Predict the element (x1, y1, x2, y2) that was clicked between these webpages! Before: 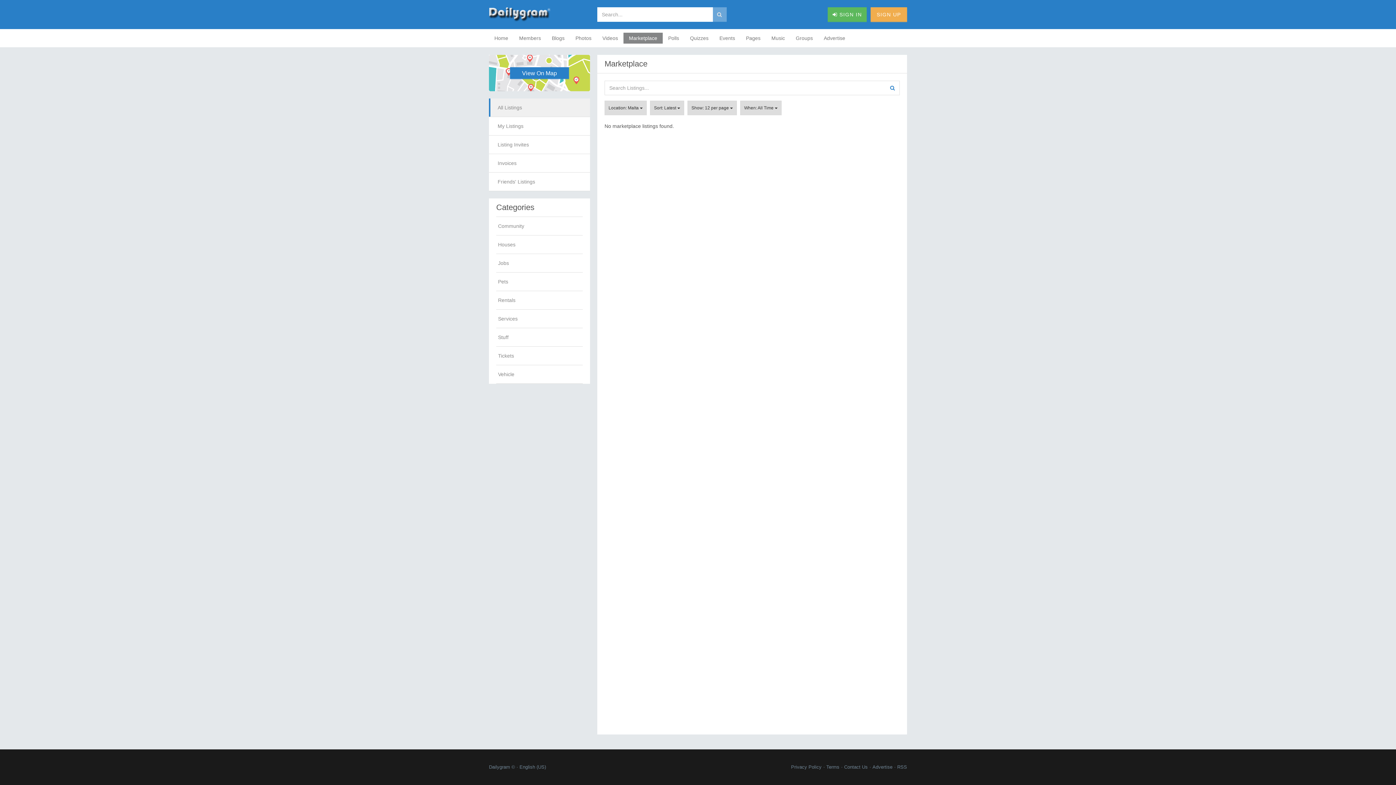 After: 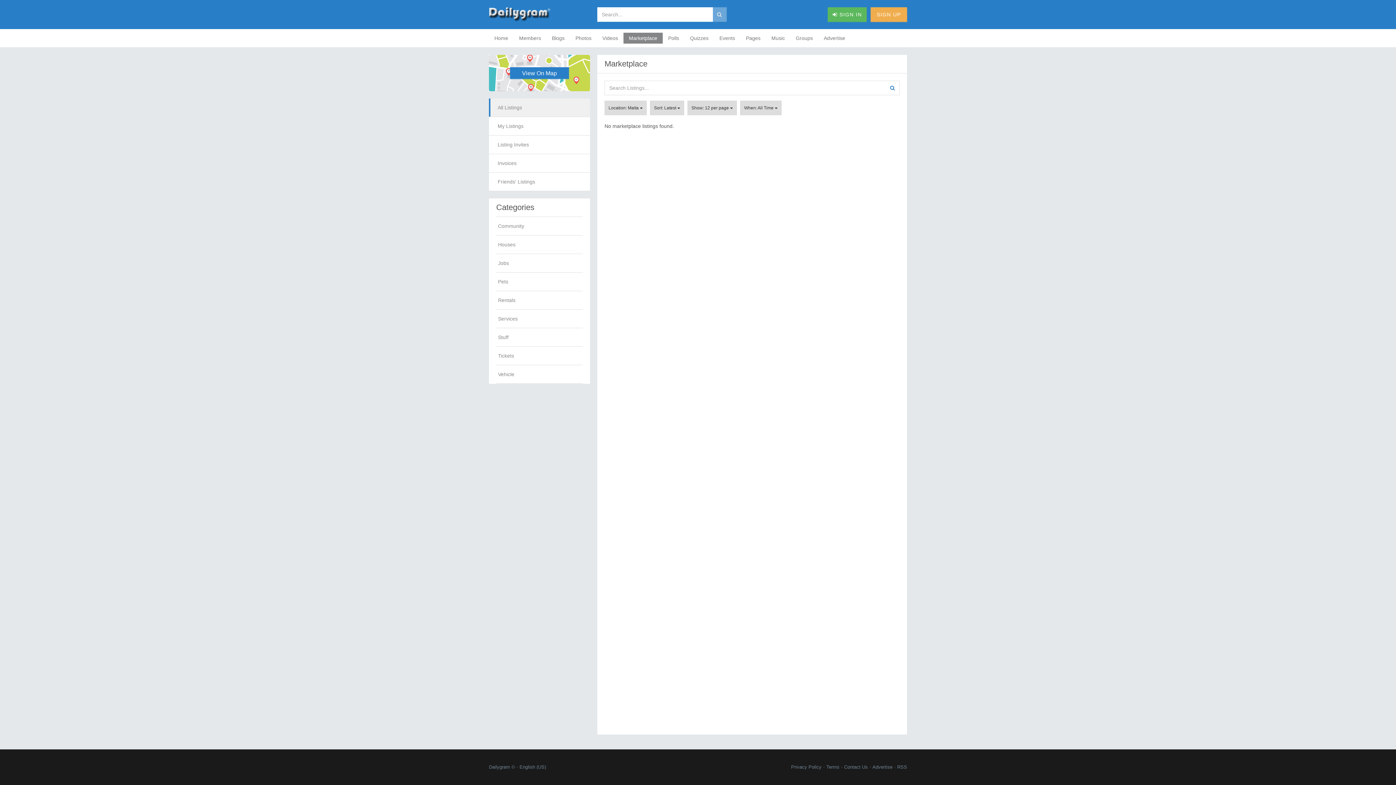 Action: bbox: (885, 80, 900, 95)